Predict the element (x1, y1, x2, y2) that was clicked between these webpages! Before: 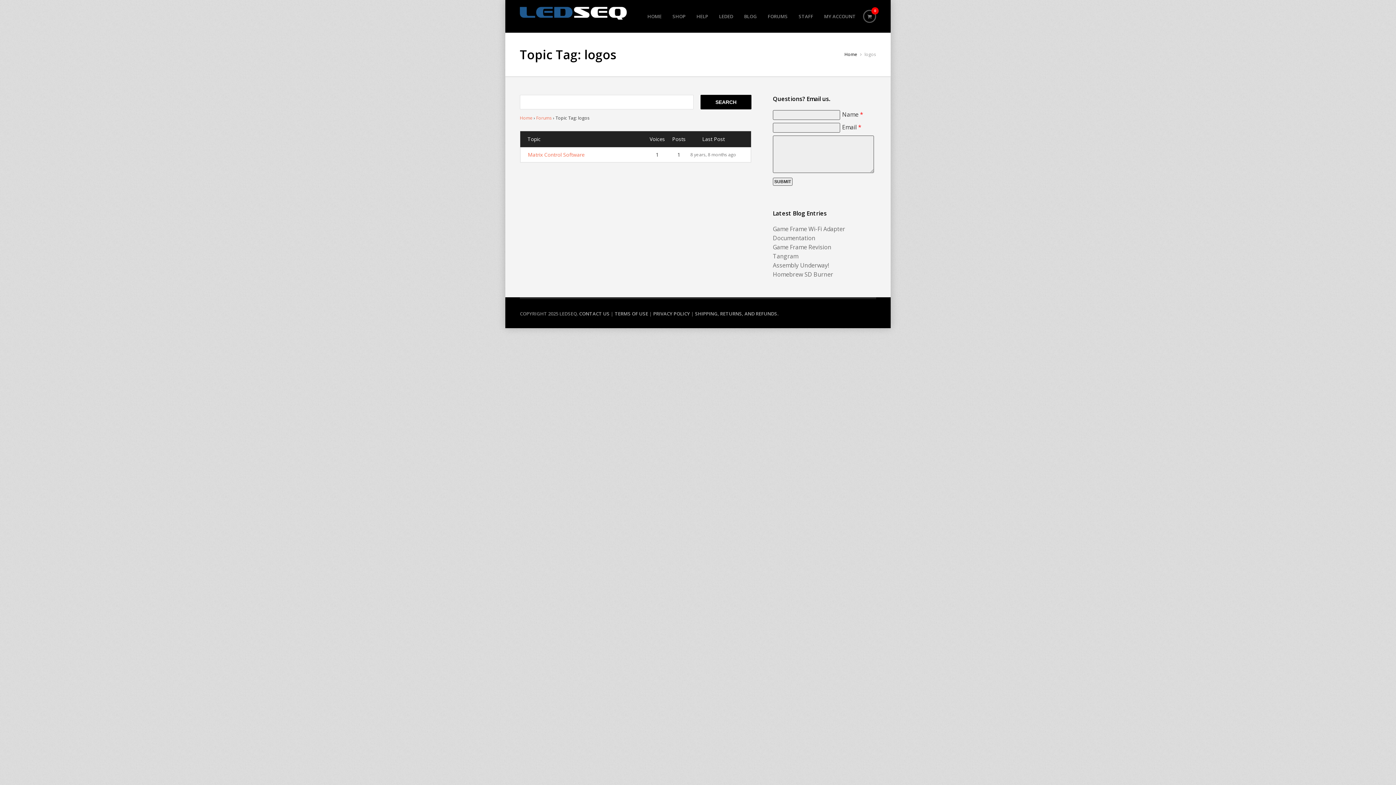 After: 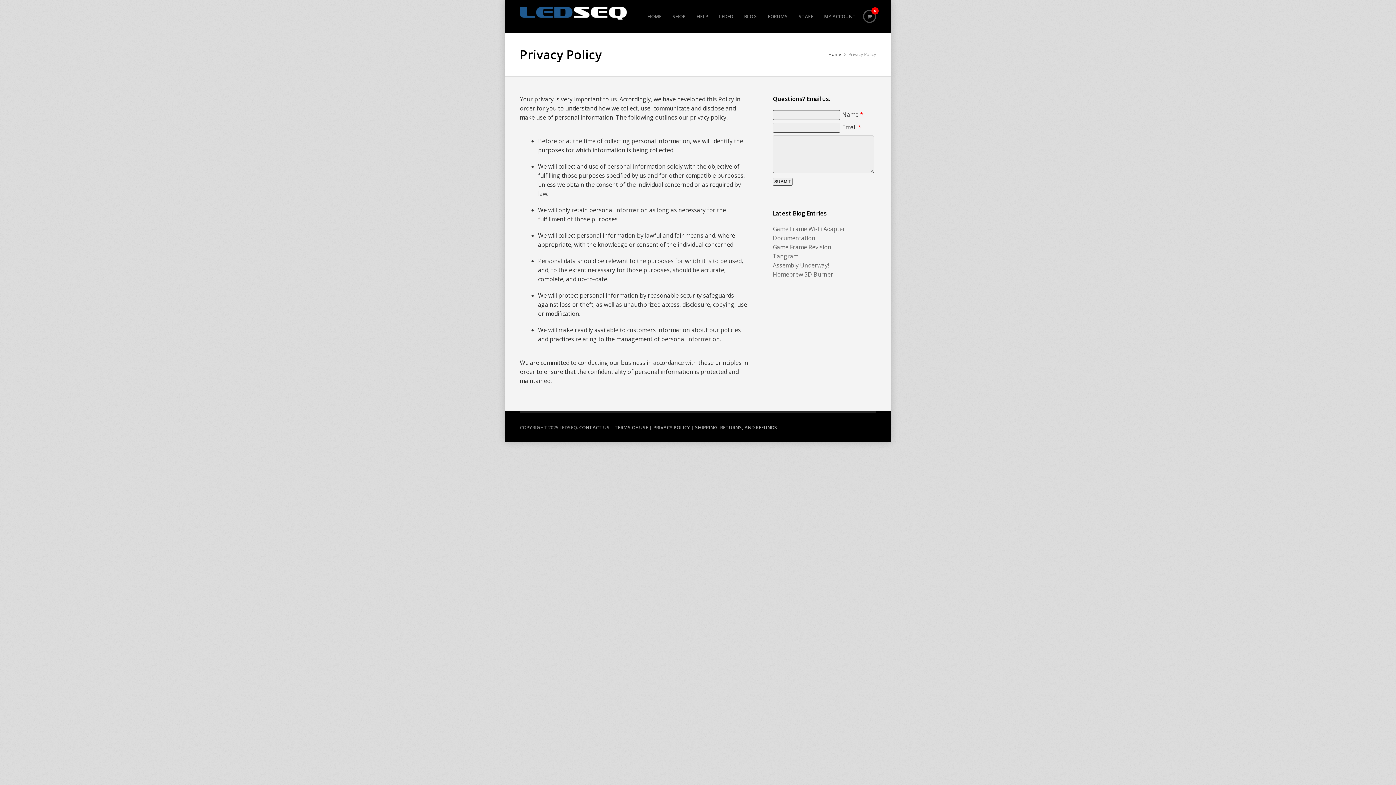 Action: bbox: (653, 310, 690, 317) label: PRIVACY POLICY